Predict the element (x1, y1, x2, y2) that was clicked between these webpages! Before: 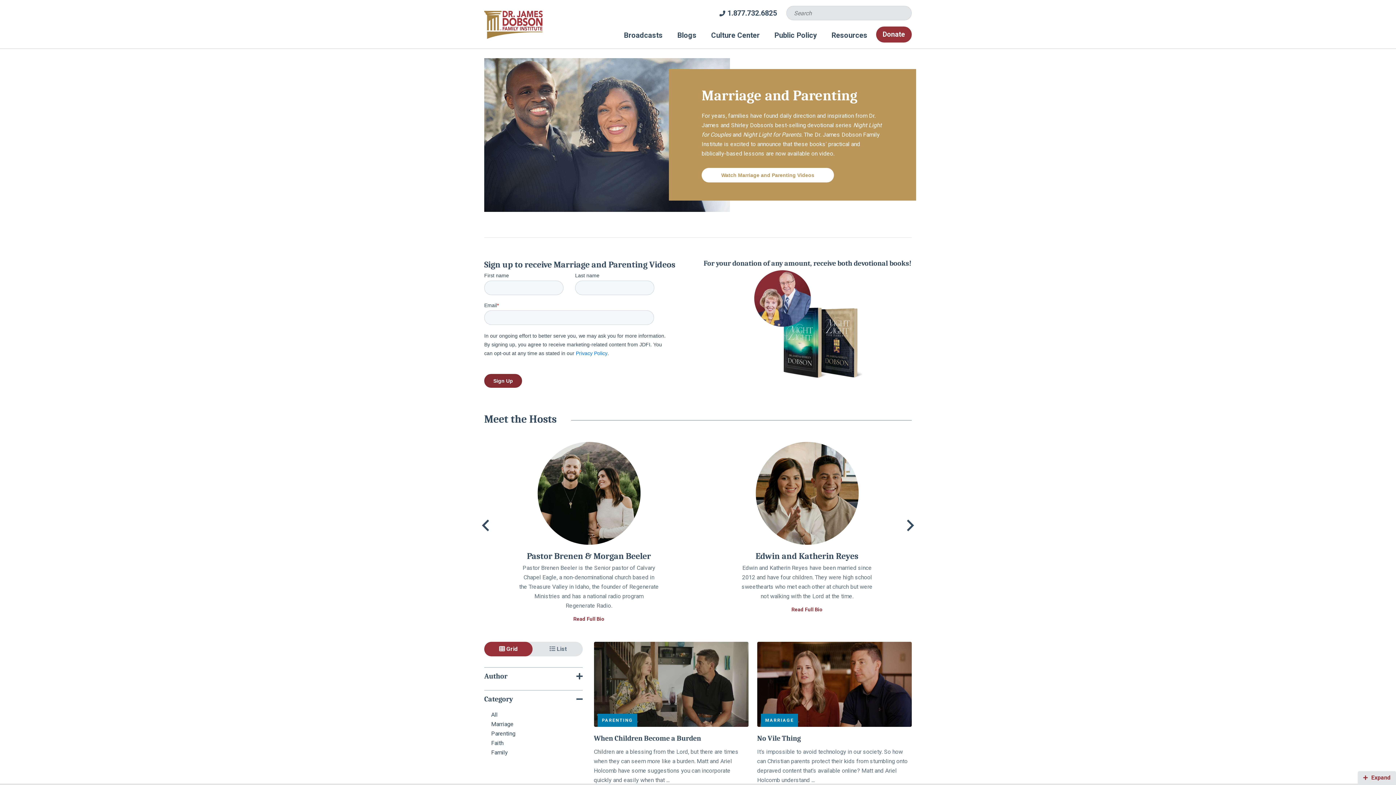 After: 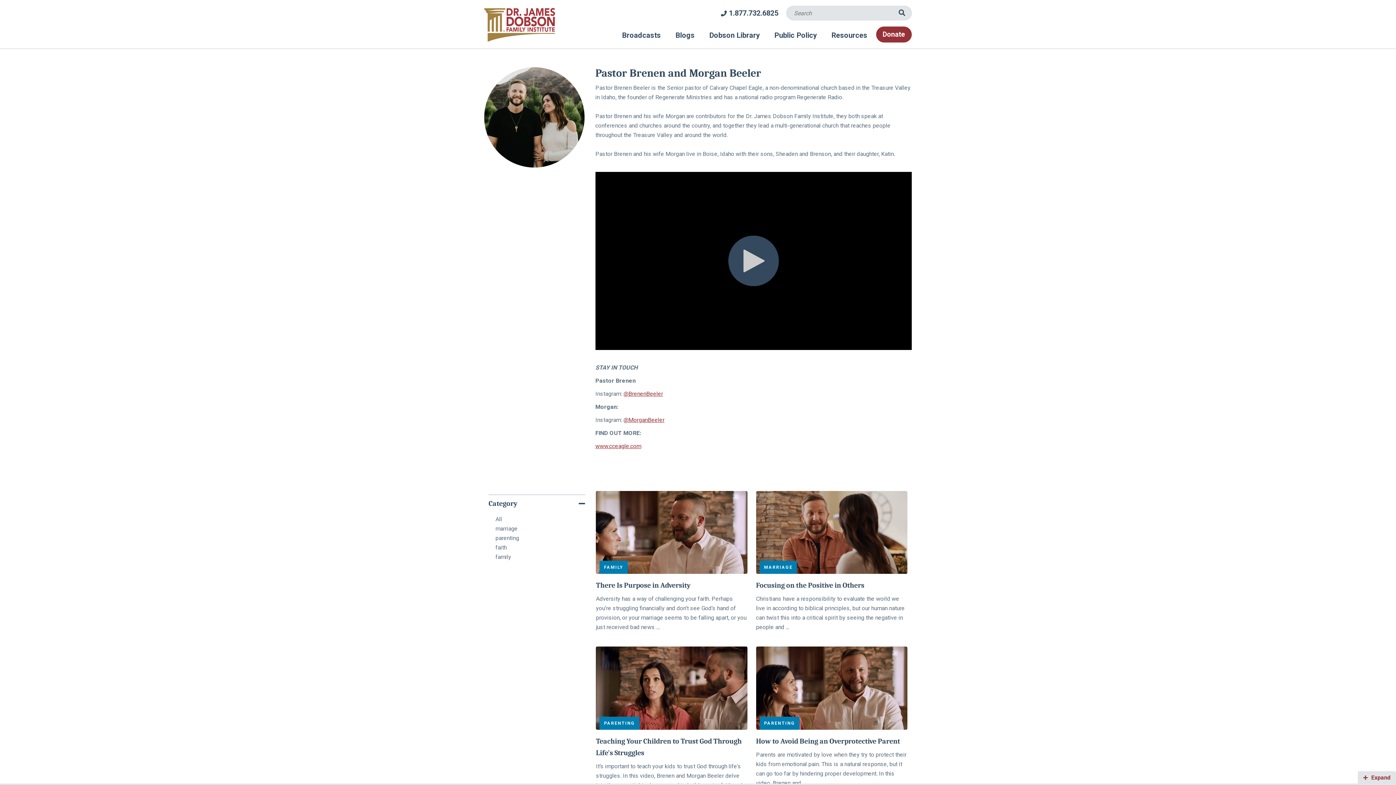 Action: label: Pastor Brenen & Morgan Beeler bbox: (527, 551, 651, 561)